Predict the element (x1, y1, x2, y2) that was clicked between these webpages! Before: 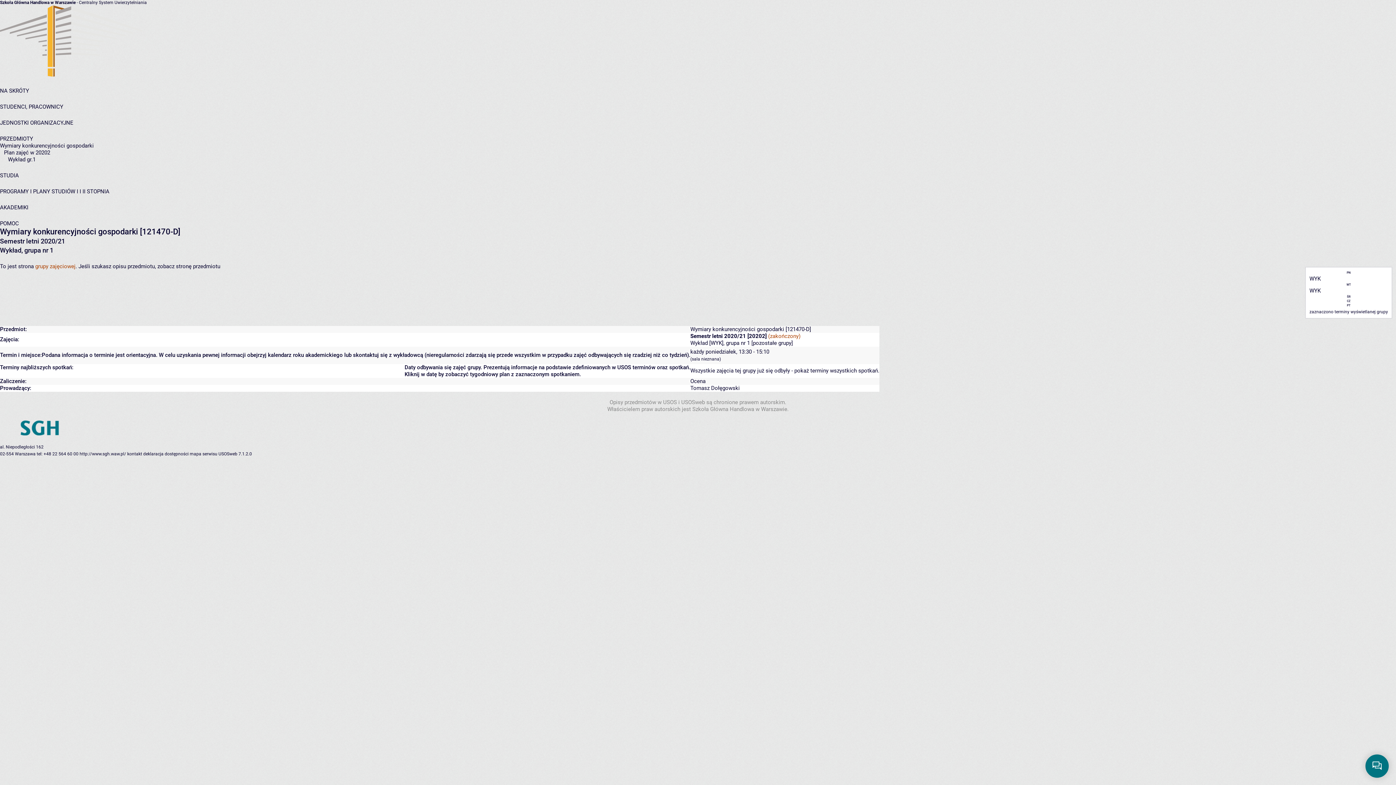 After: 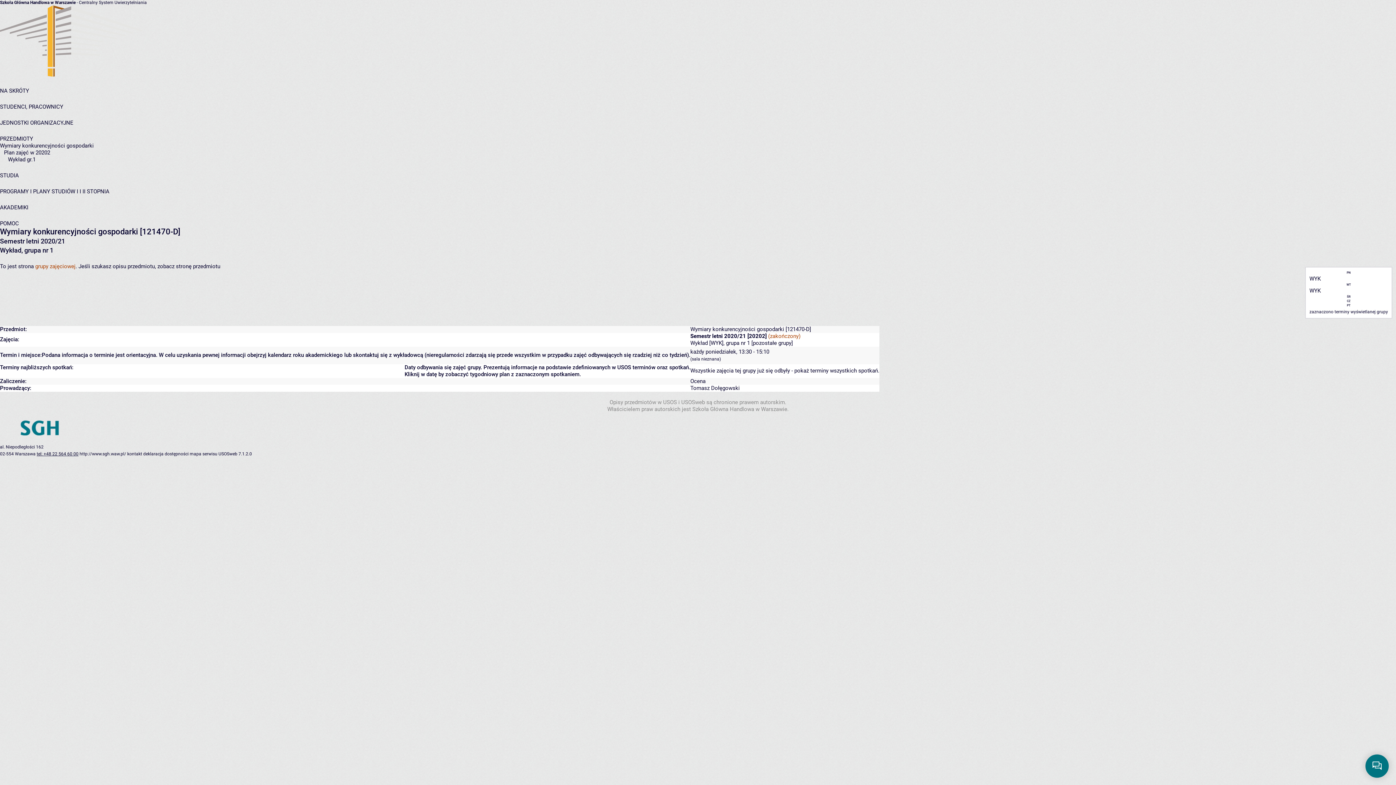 Action: label: tel: +48 22 564 60 00 bbox: (36, 451, 78, 456)